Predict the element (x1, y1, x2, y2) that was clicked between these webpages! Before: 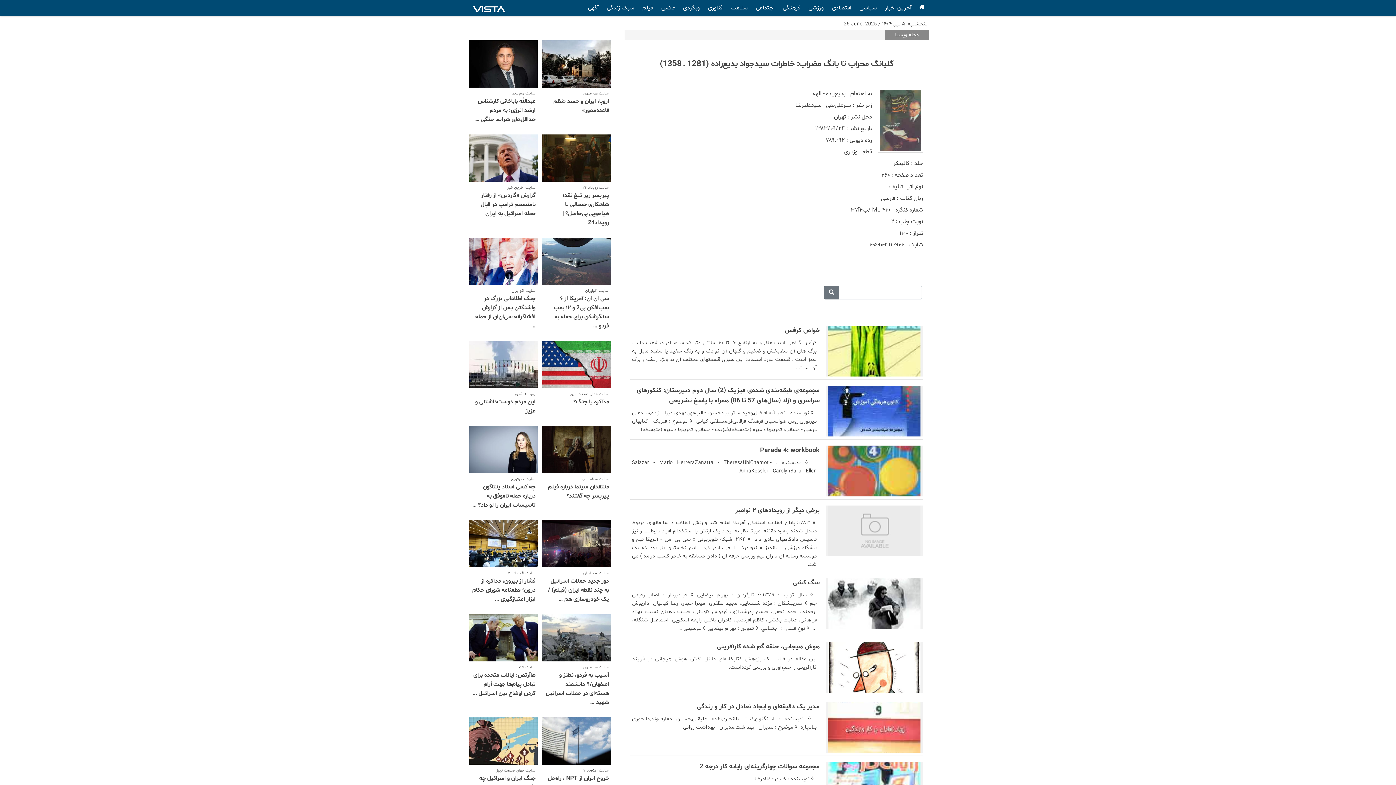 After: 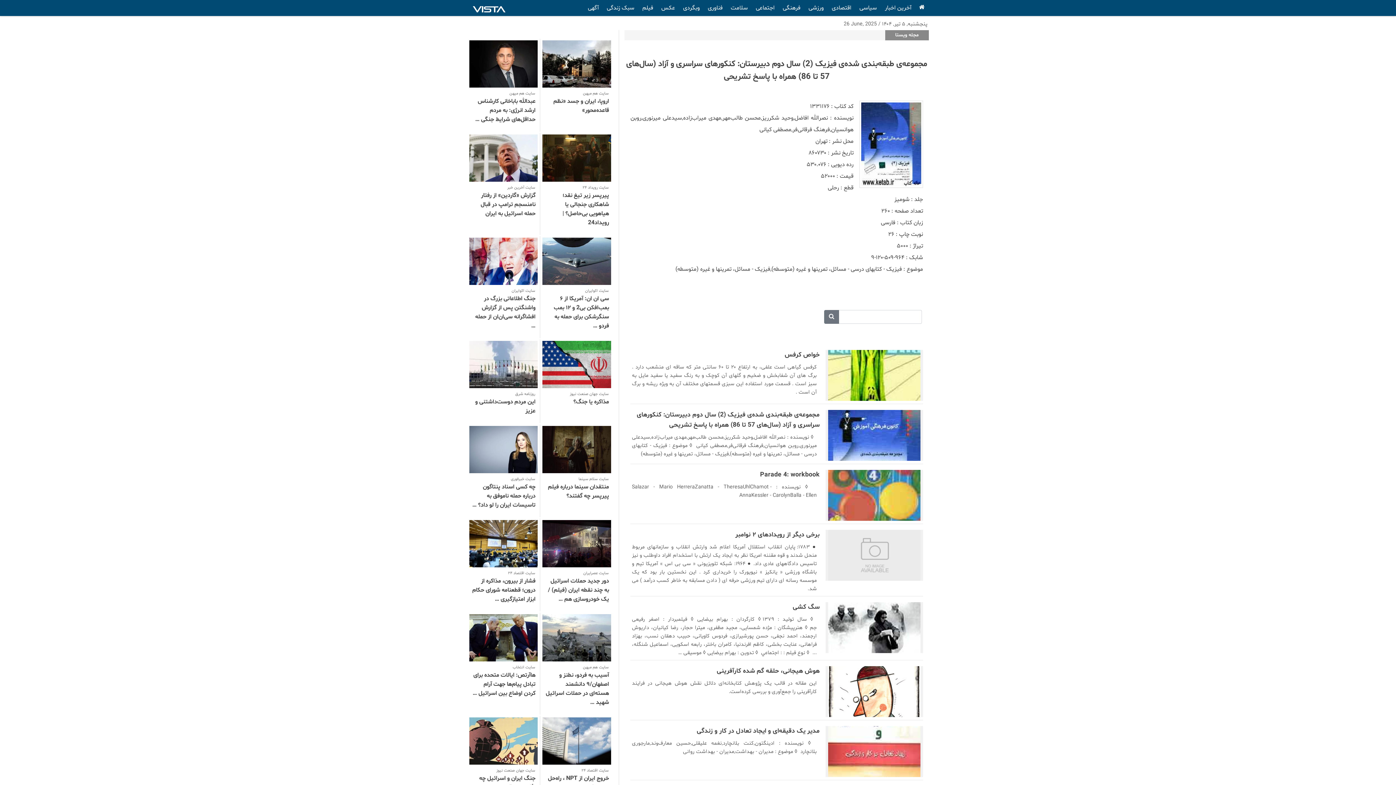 Action: bbox: (630, 385, 825, 434) label: مجموعه‌ی طبقه‌بندی شده‌ی فیزیک (2) سال دوم دبیرستان: کنکورهای سراسری و آزاد (سال‌های 57 تا 86) همراه با پاسخ تشریحی
  ◊ نویسنده : نصرالله افاضل,وحید شکرریز,محسن طالب‌مهر,مهدی میراب‌زاده,سیدعلی میرنوری,روبن هوانسیان,فرهنگ فرقانی‌فر,مصطفی کیانی  ◊ موضوع : فیزیک - کتابهای درسی - مسائل، تمرینها و غیره (متوسطه),فیزیک - مسائل، تمرینها و غیره (متوسطه)
